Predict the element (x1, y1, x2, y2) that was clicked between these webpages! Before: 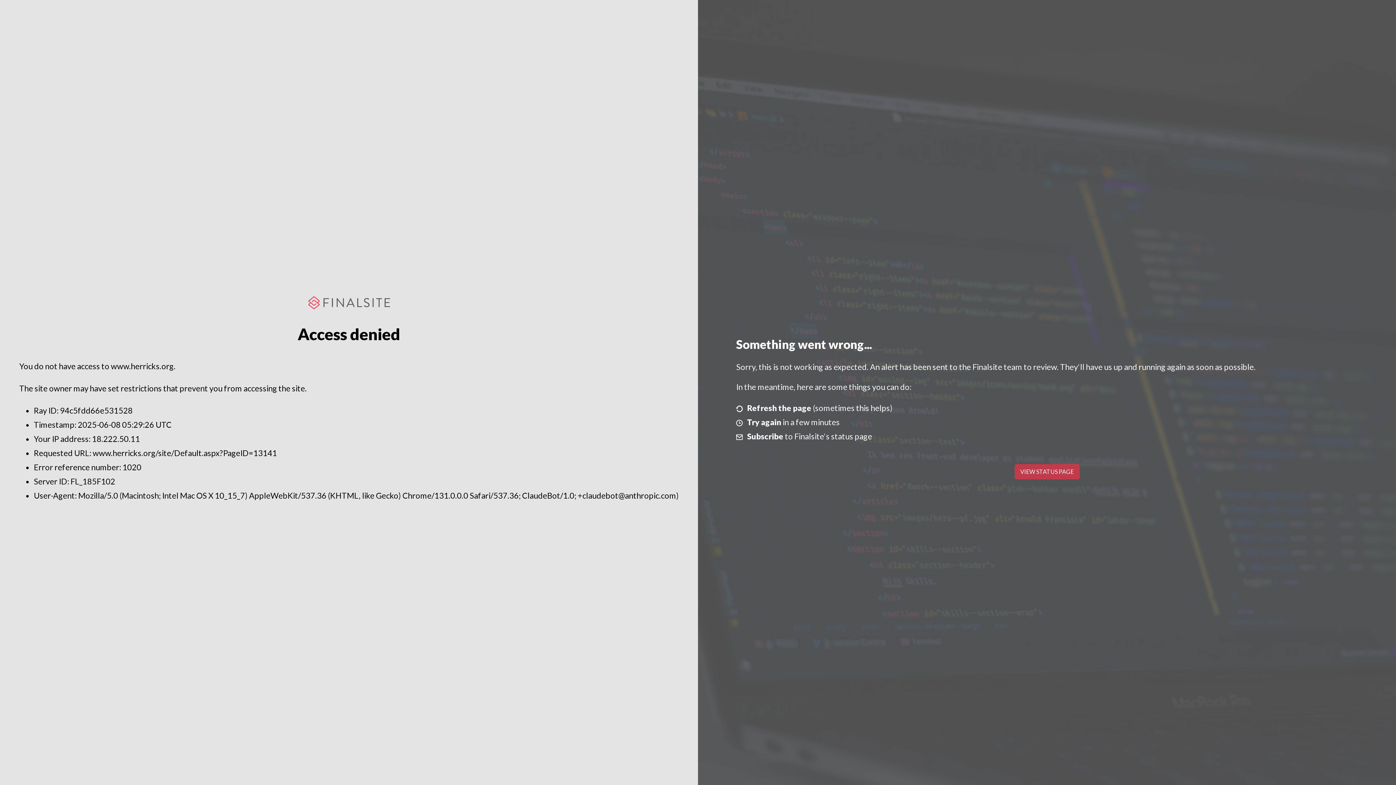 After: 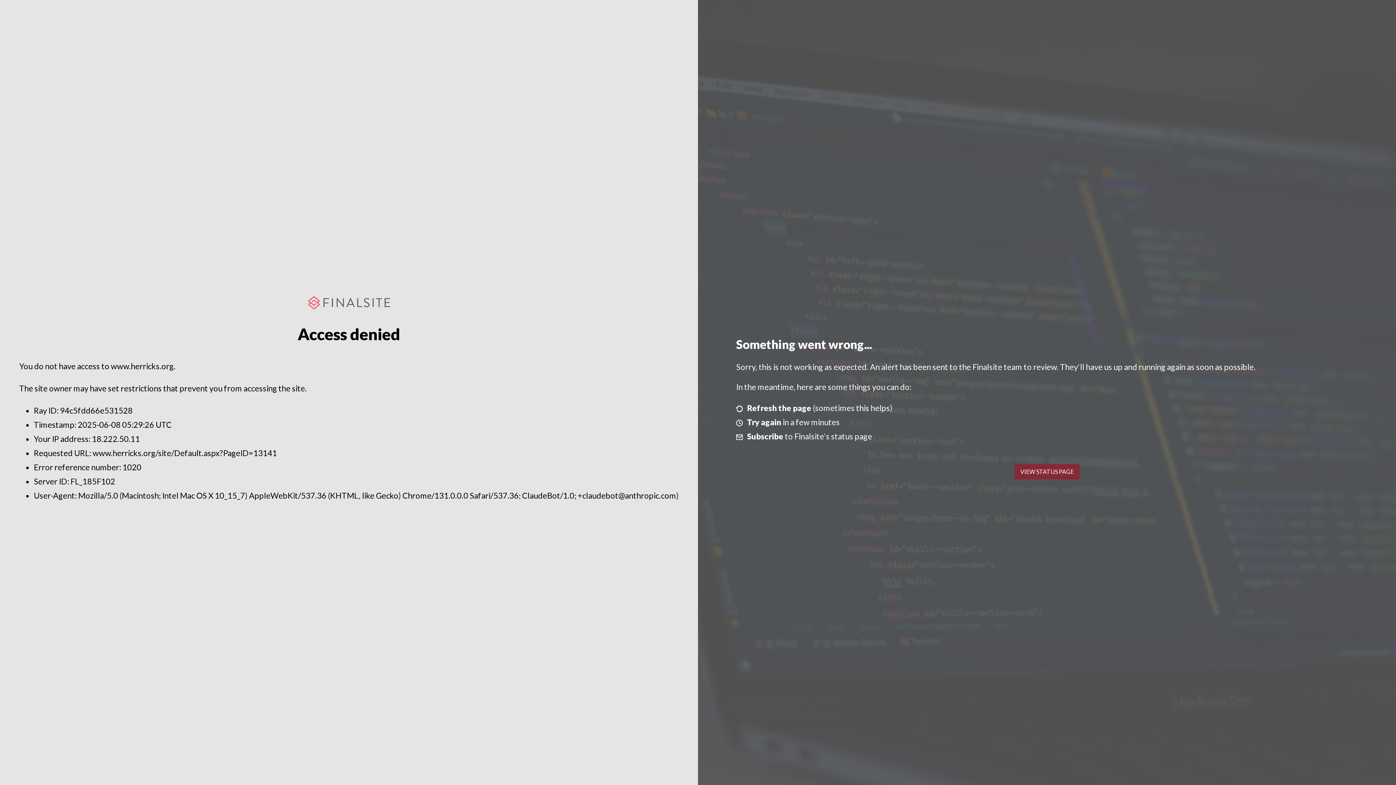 Action: label: VIEW STATUS PAGE bbox: (1014, 464, 1079, 479)